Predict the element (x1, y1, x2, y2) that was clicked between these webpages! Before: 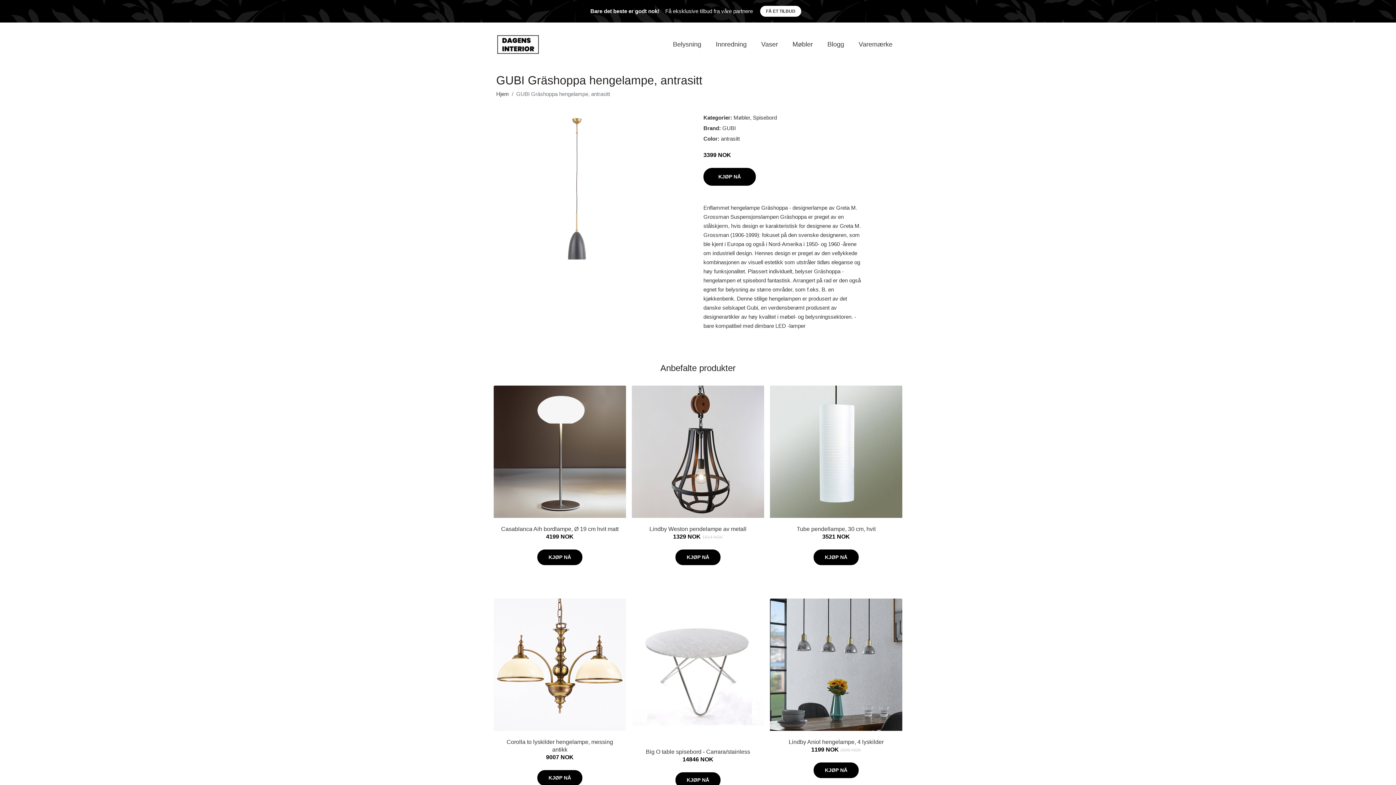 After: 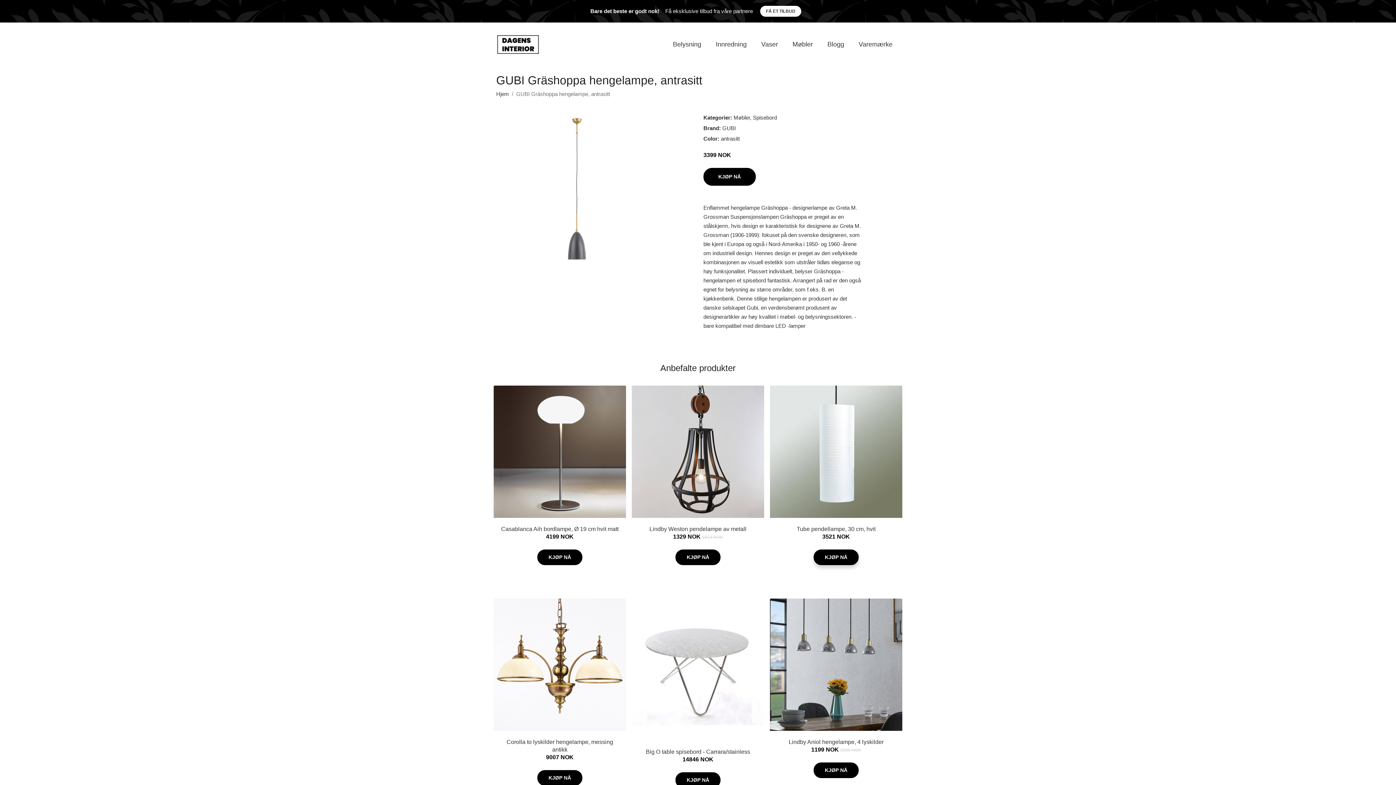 Action: label: KJØP NÅ bbox: (813, 549, 858, 565)